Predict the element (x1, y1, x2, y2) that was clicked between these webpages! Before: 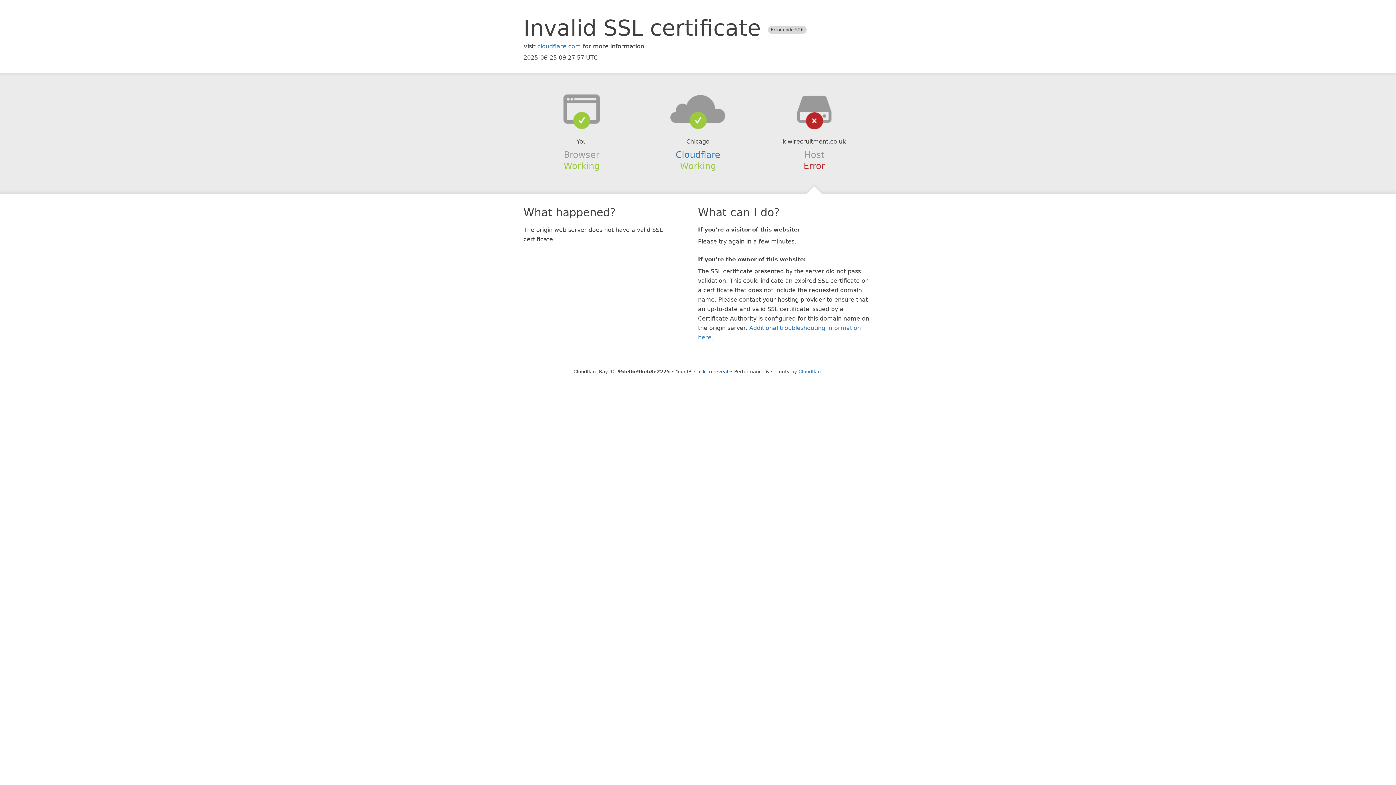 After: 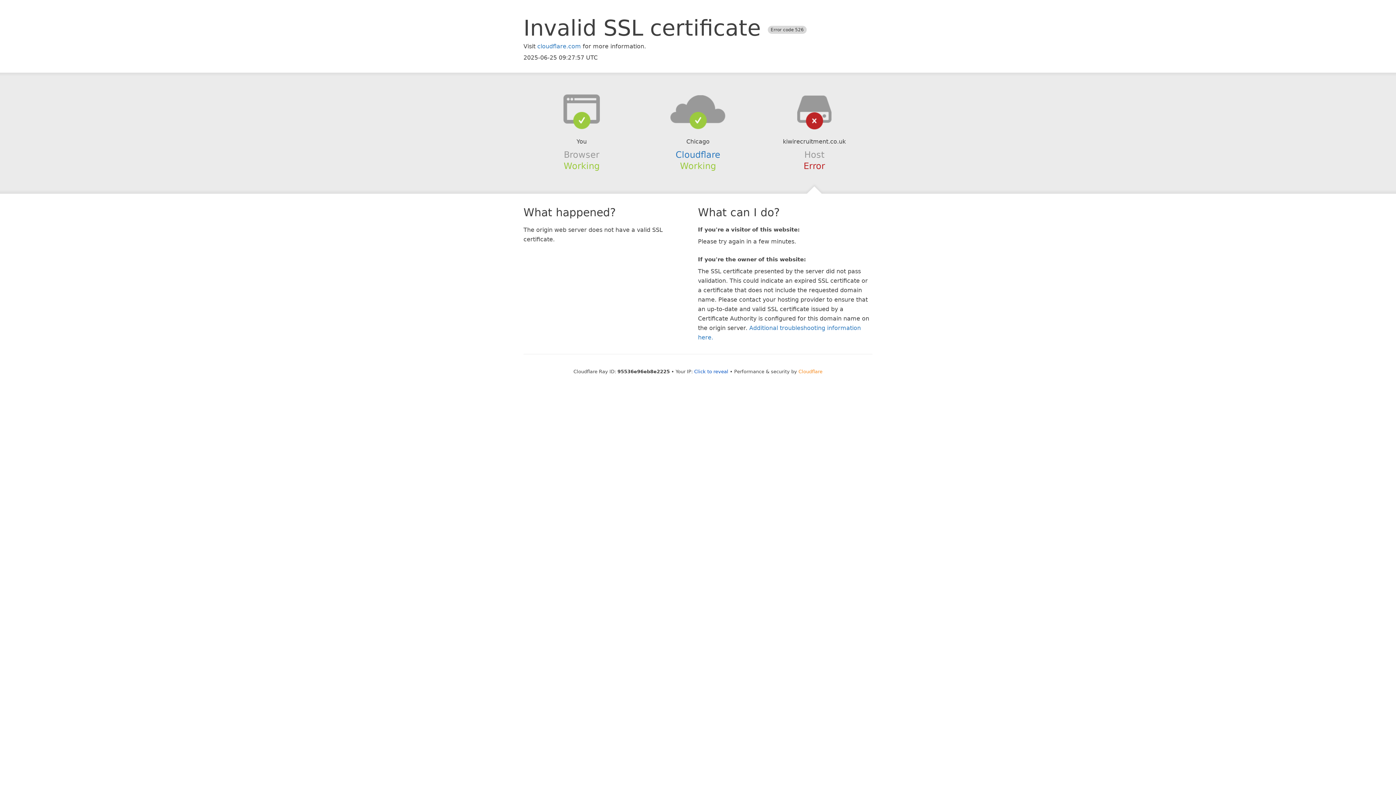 Action: label: Cloudflare bbox: (798, 368, 822, 374)